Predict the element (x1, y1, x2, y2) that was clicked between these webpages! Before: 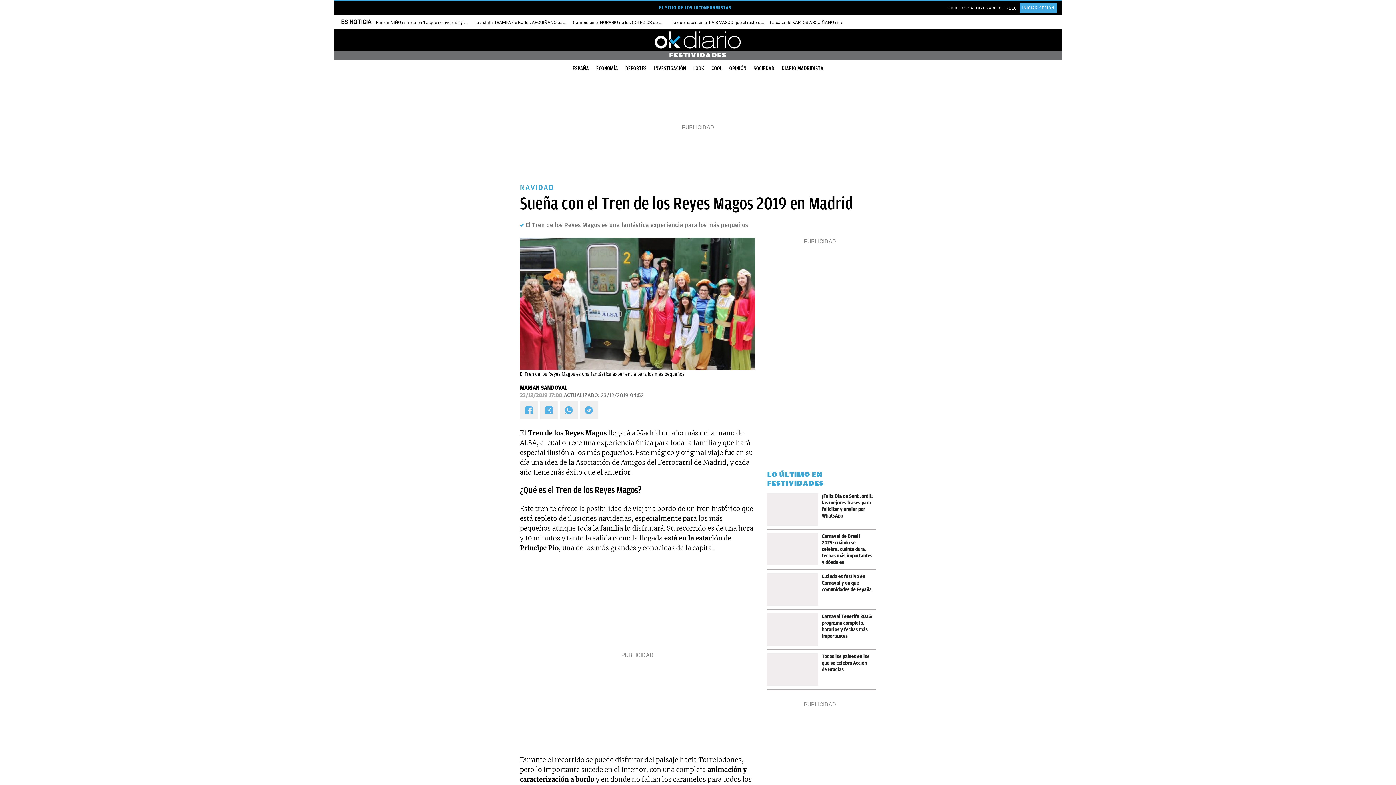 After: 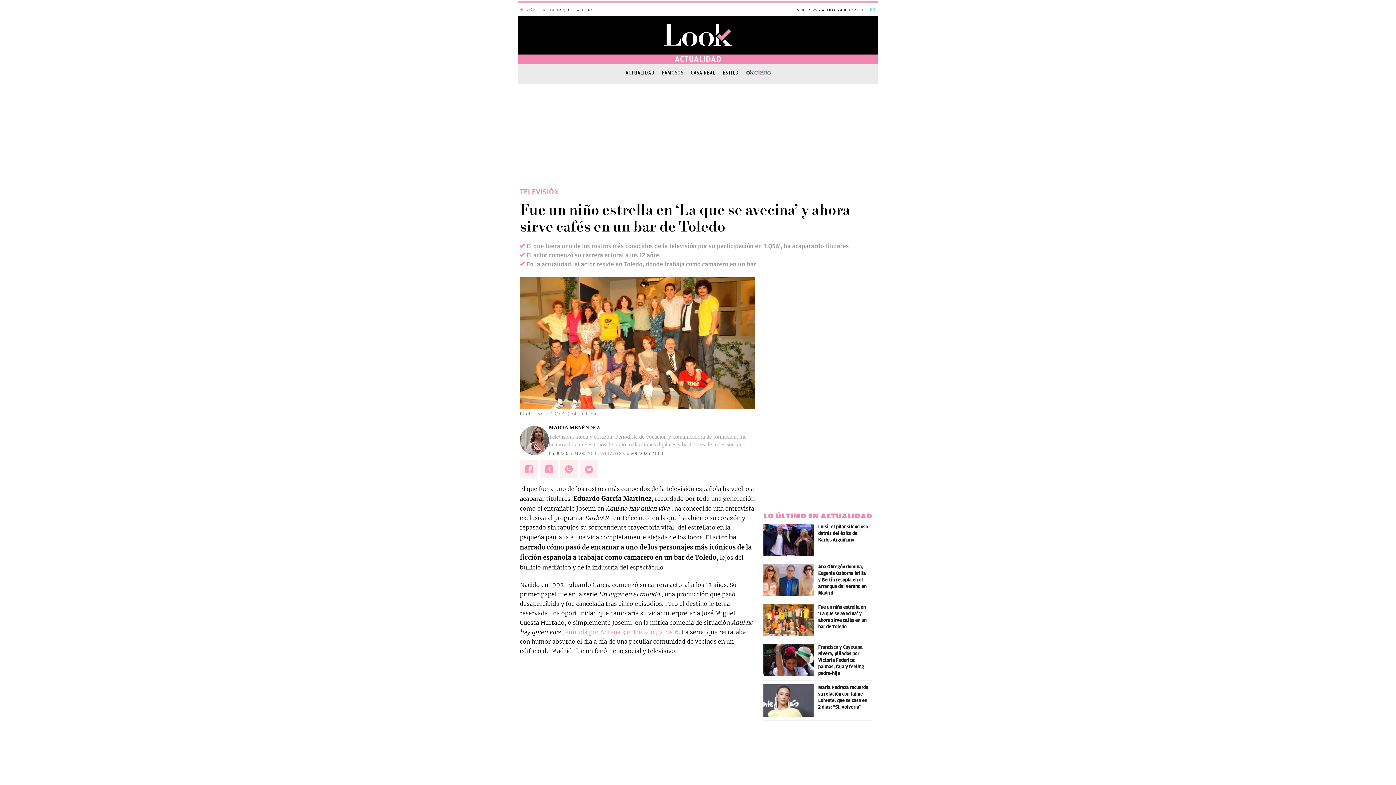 Action: label: Fue un NIÑO estrella en ‘La que se avecina’ y ahora sirve CAFÉS bbox: (376, 18, 500, 25)